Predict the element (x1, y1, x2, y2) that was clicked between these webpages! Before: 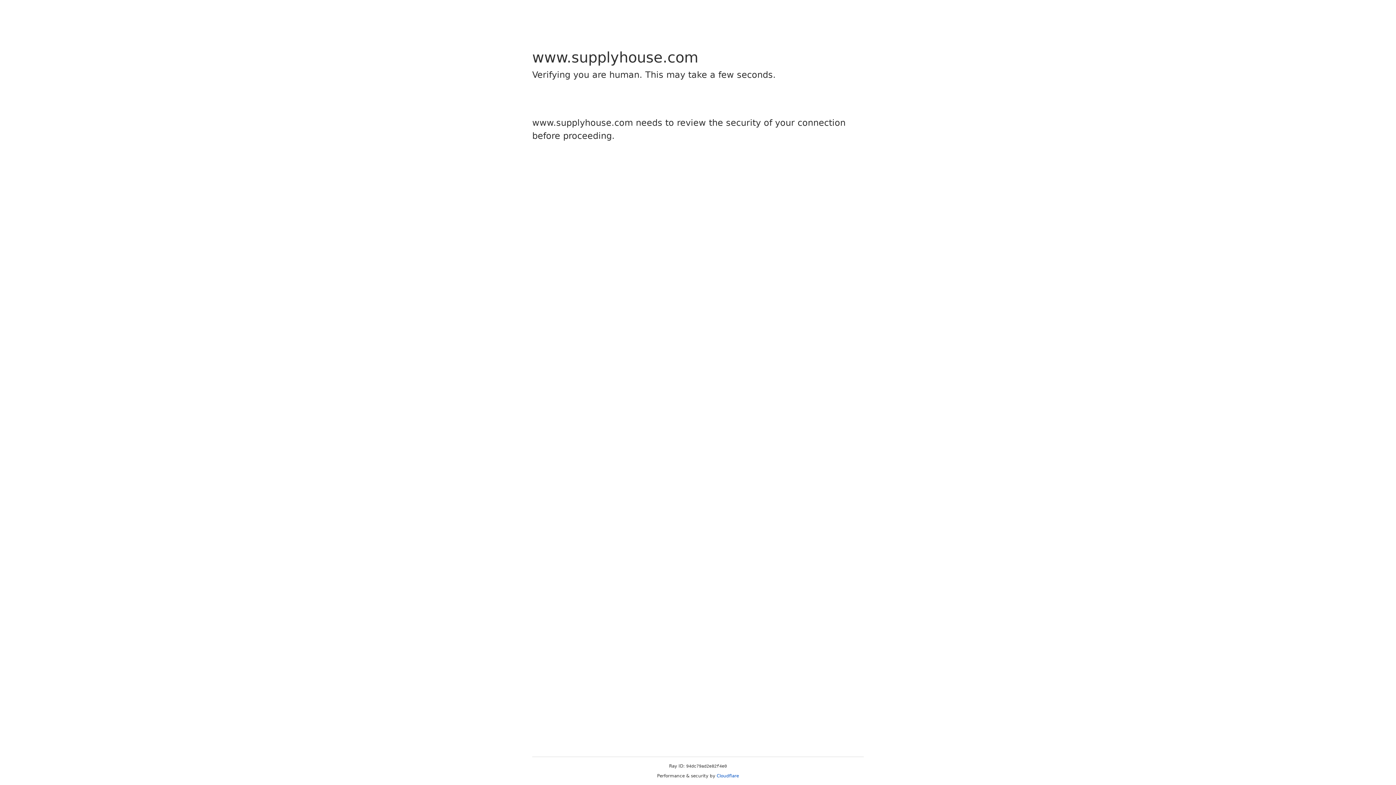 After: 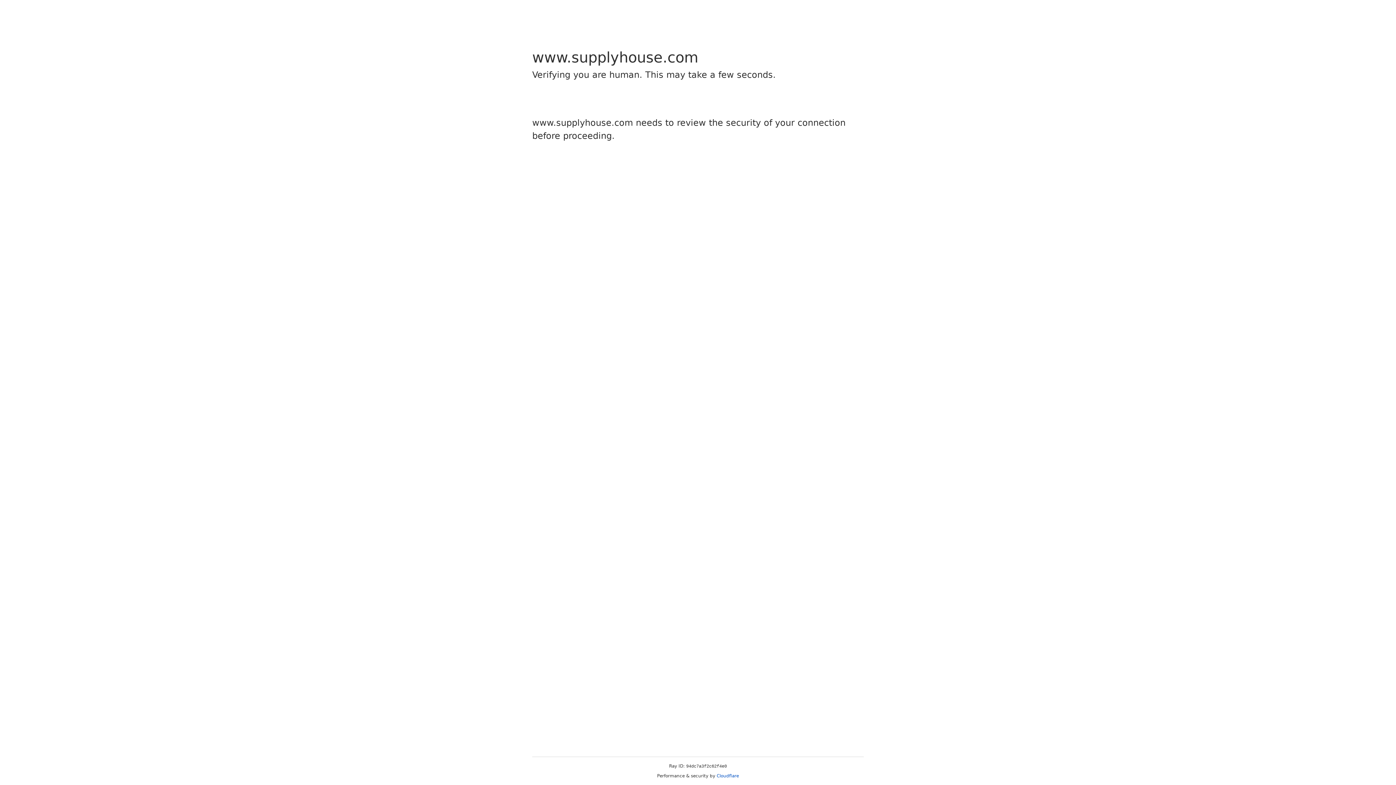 Action: bbox: (716, 773, 739, 778) label: Cloudflare